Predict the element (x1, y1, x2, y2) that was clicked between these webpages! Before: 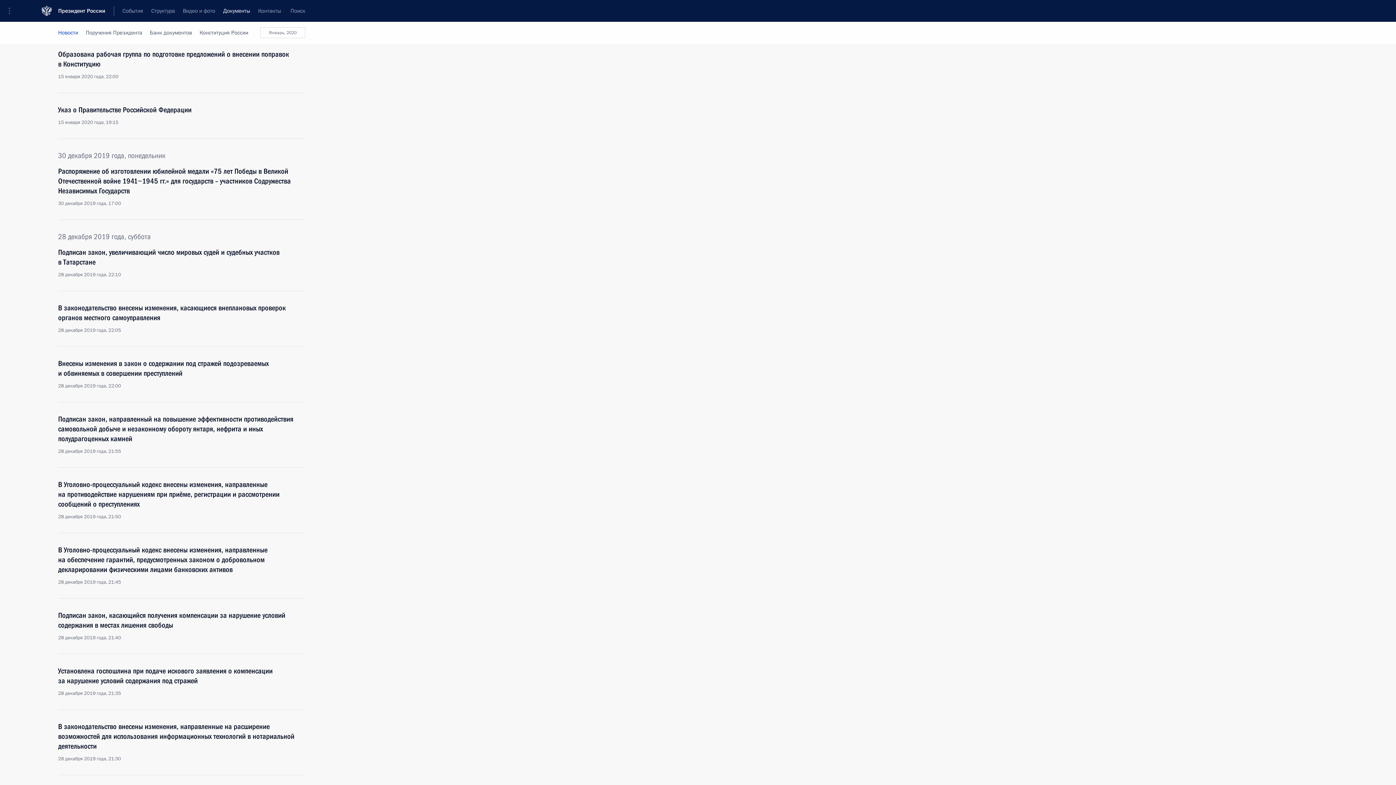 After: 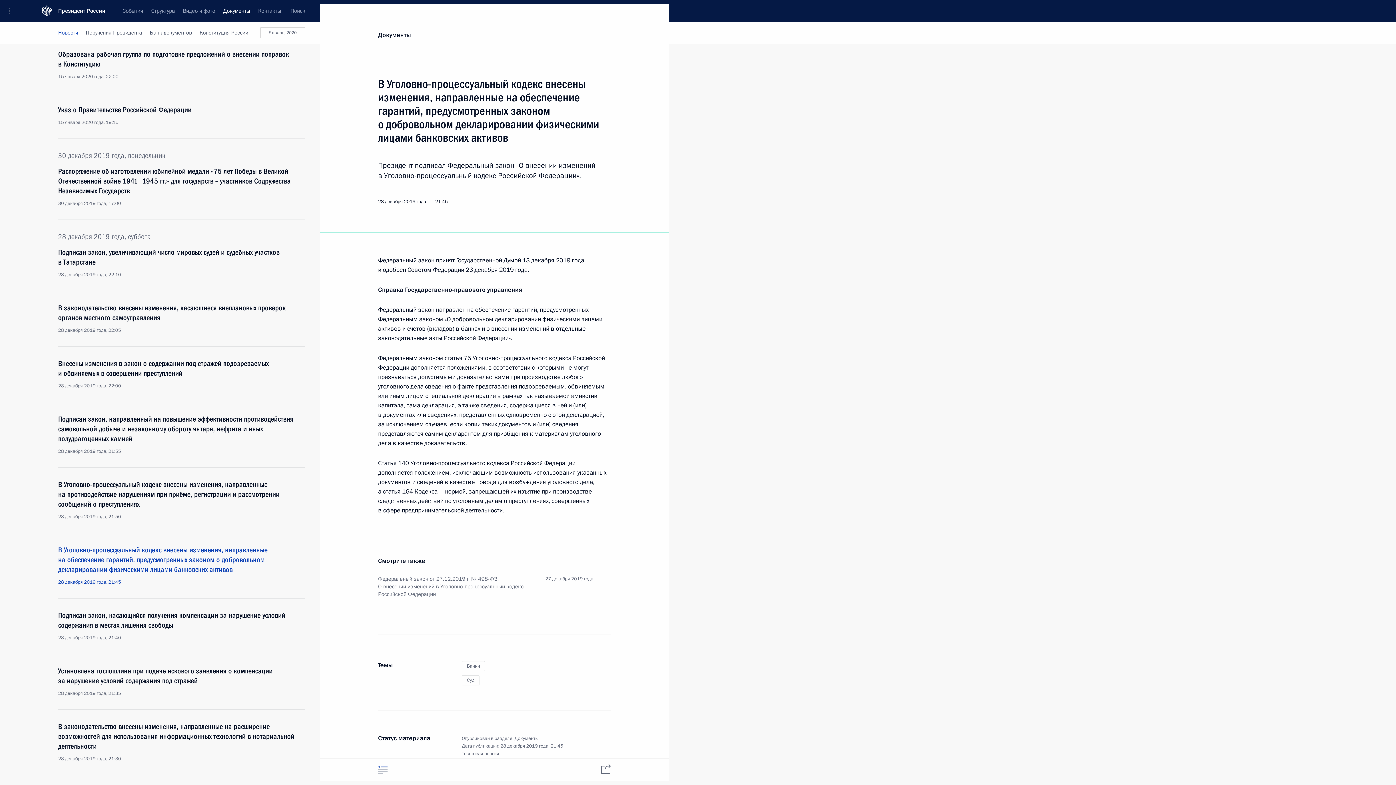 Action: bbox: (58, 545, 305, 585) label: В Уголовно-процессуальный кодекс внесены изменения, направленные на обеспечение гарантий, предусмотренных законом о добровольном декларировании физическими лицами банковских активов
28 декабря 2019 года, 21:45